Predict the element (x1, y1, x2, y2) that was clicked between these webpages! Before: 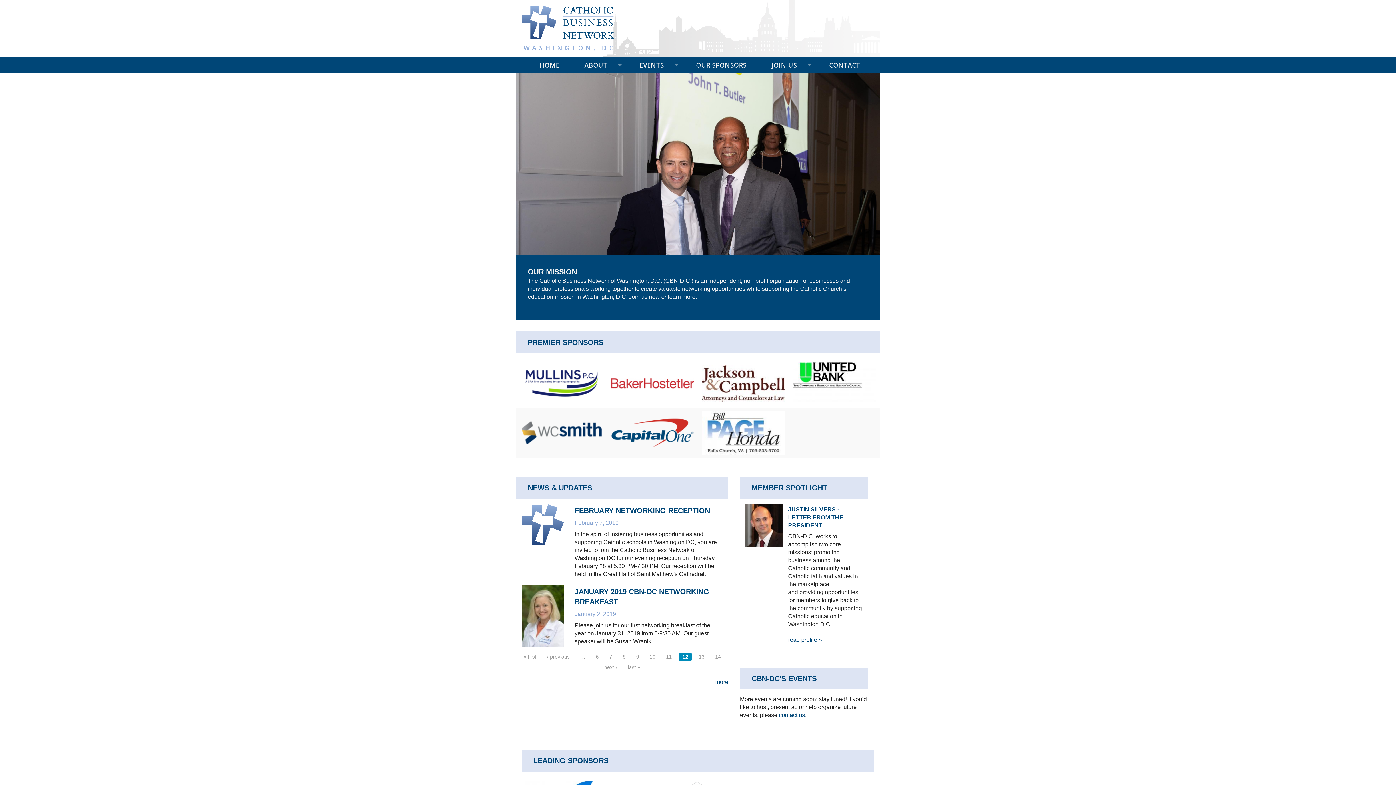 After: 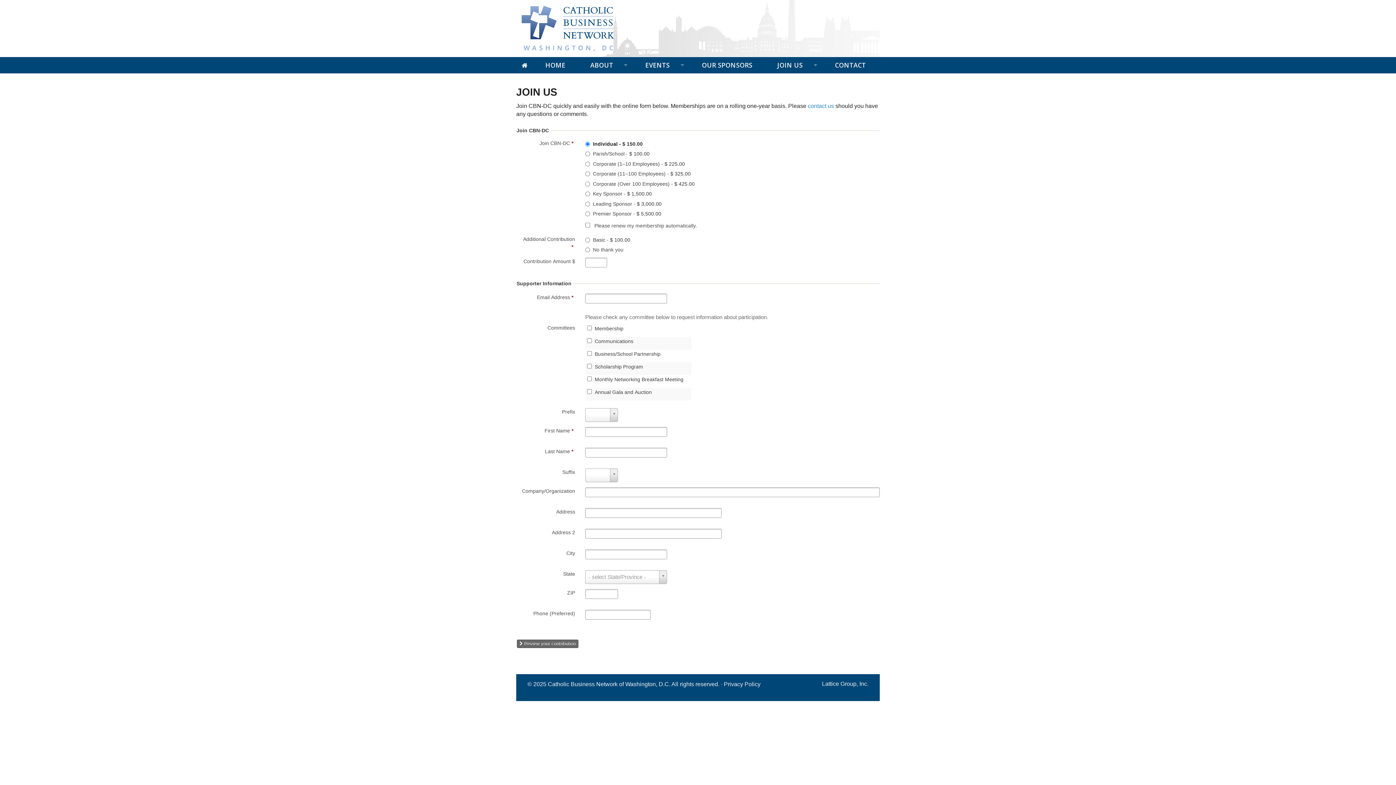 Action: bbox: (759, 57, 816, 73) label: JOIN US